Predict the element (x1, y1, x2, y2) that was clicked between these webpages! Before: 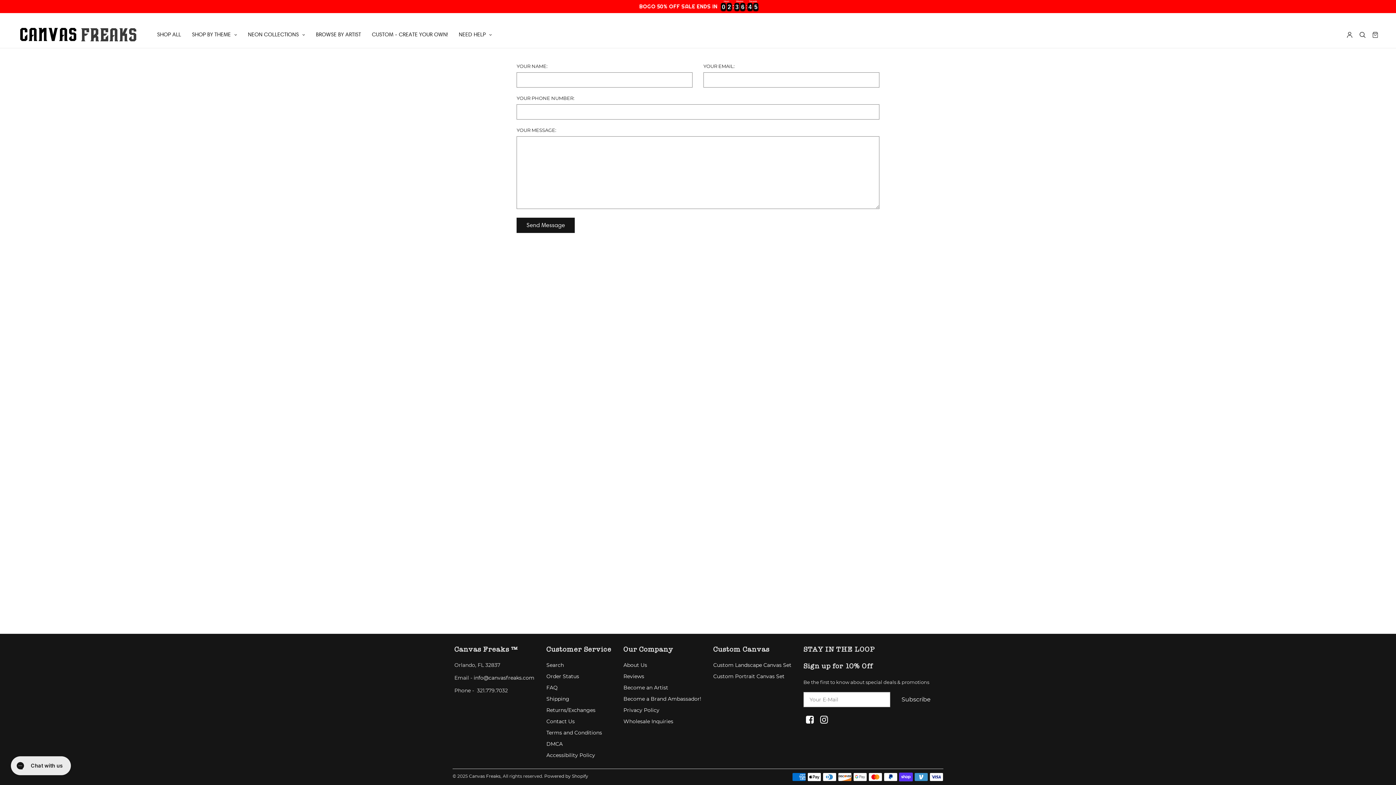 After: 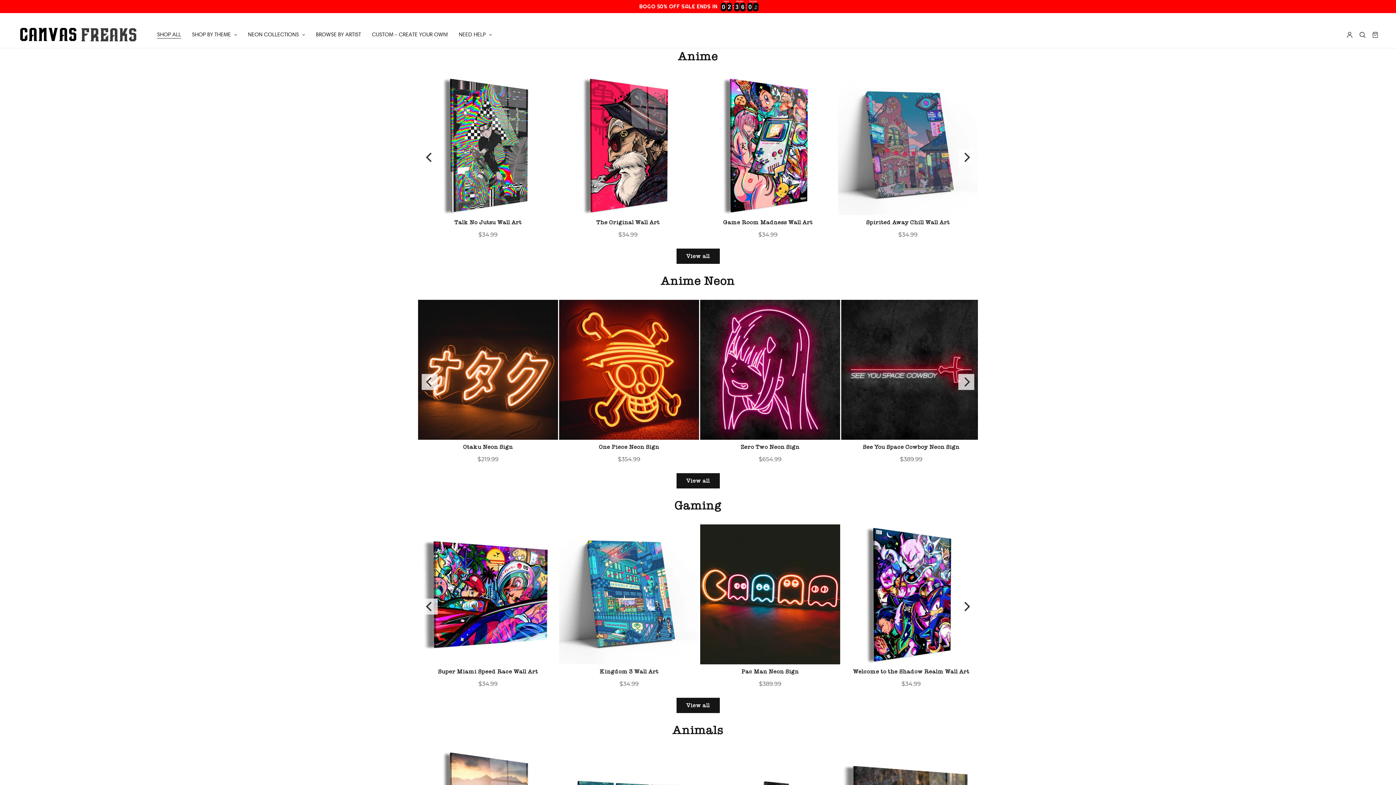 Action: label: SHOP ALL bbox: (157, 26, 181, 43)